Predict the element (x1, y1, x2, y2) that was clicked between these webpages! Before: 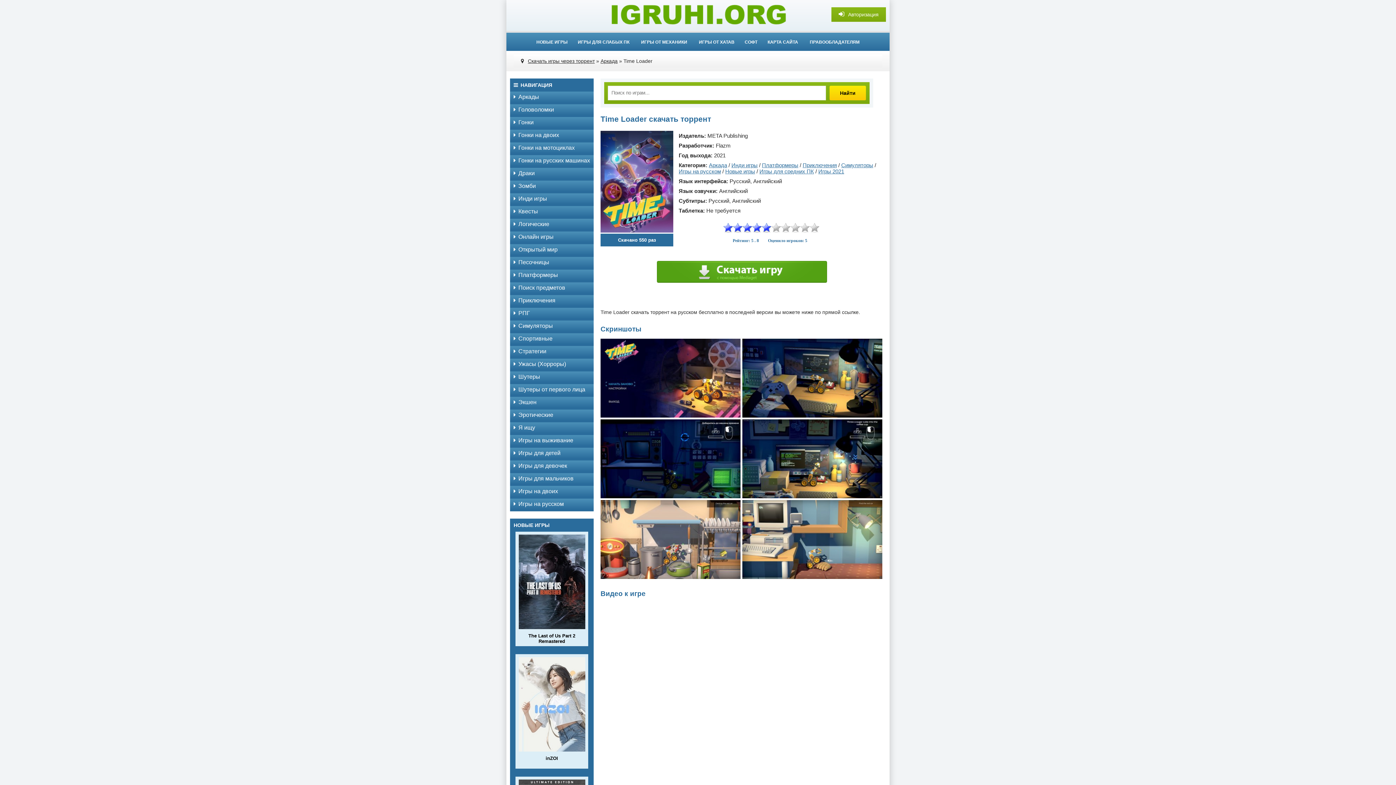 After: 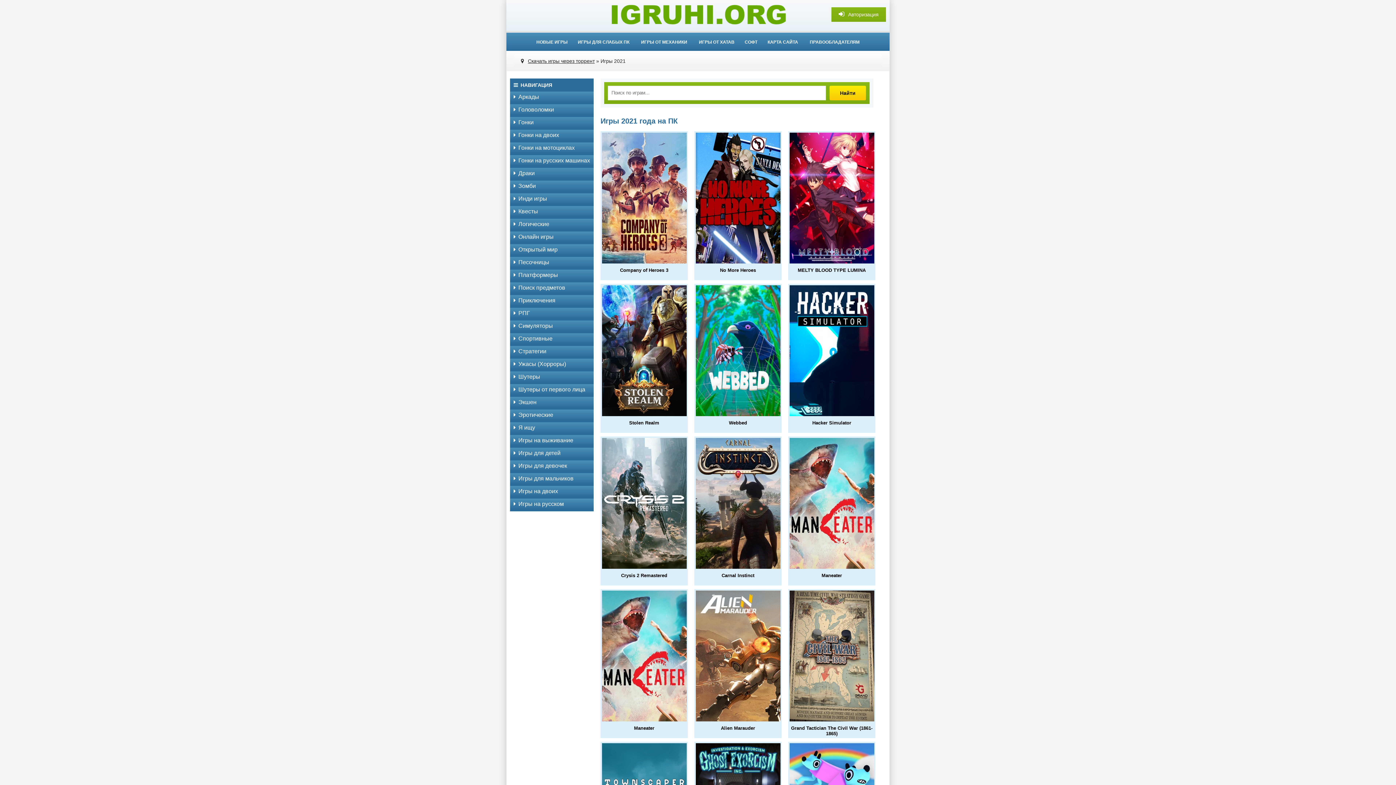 Action: label: Игры 2021 bbox: (818, 168, 844, 174)